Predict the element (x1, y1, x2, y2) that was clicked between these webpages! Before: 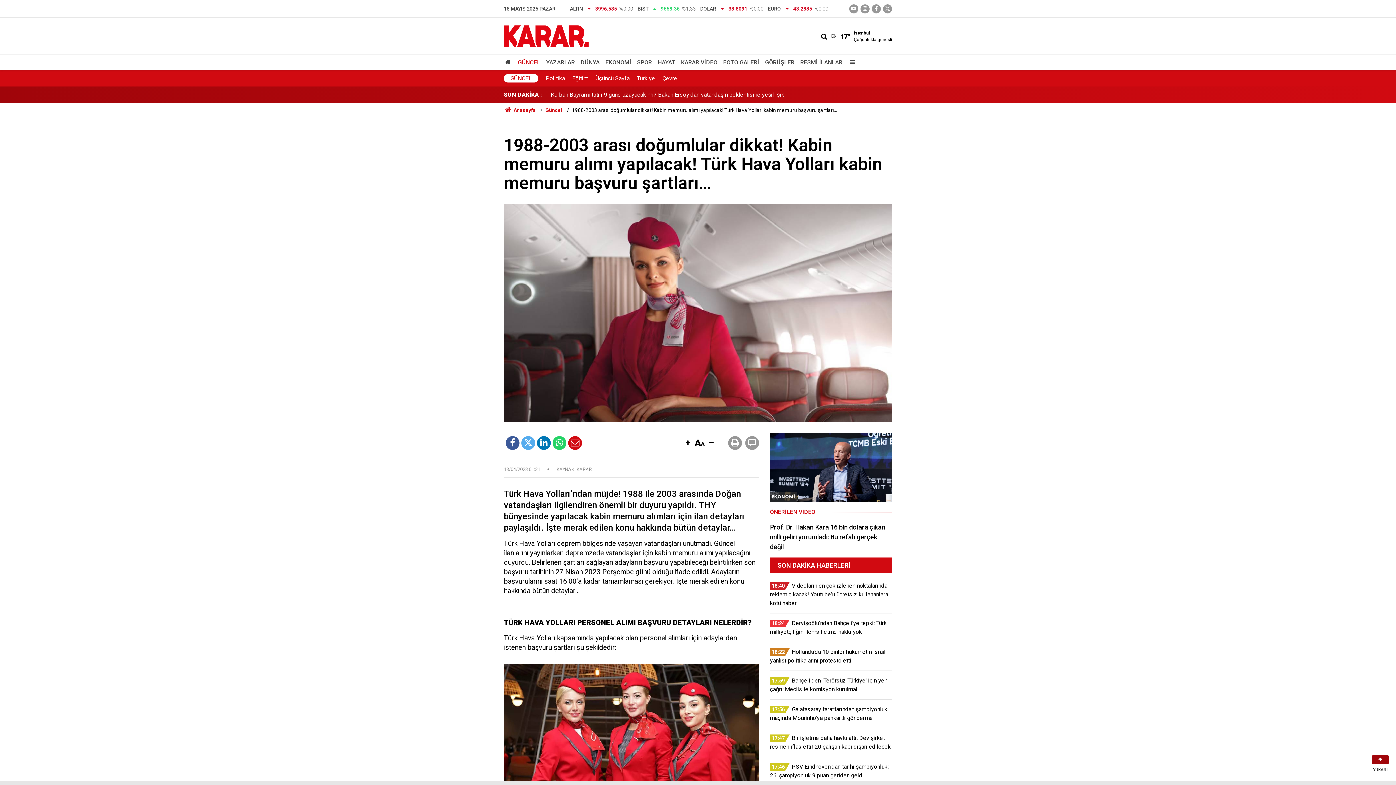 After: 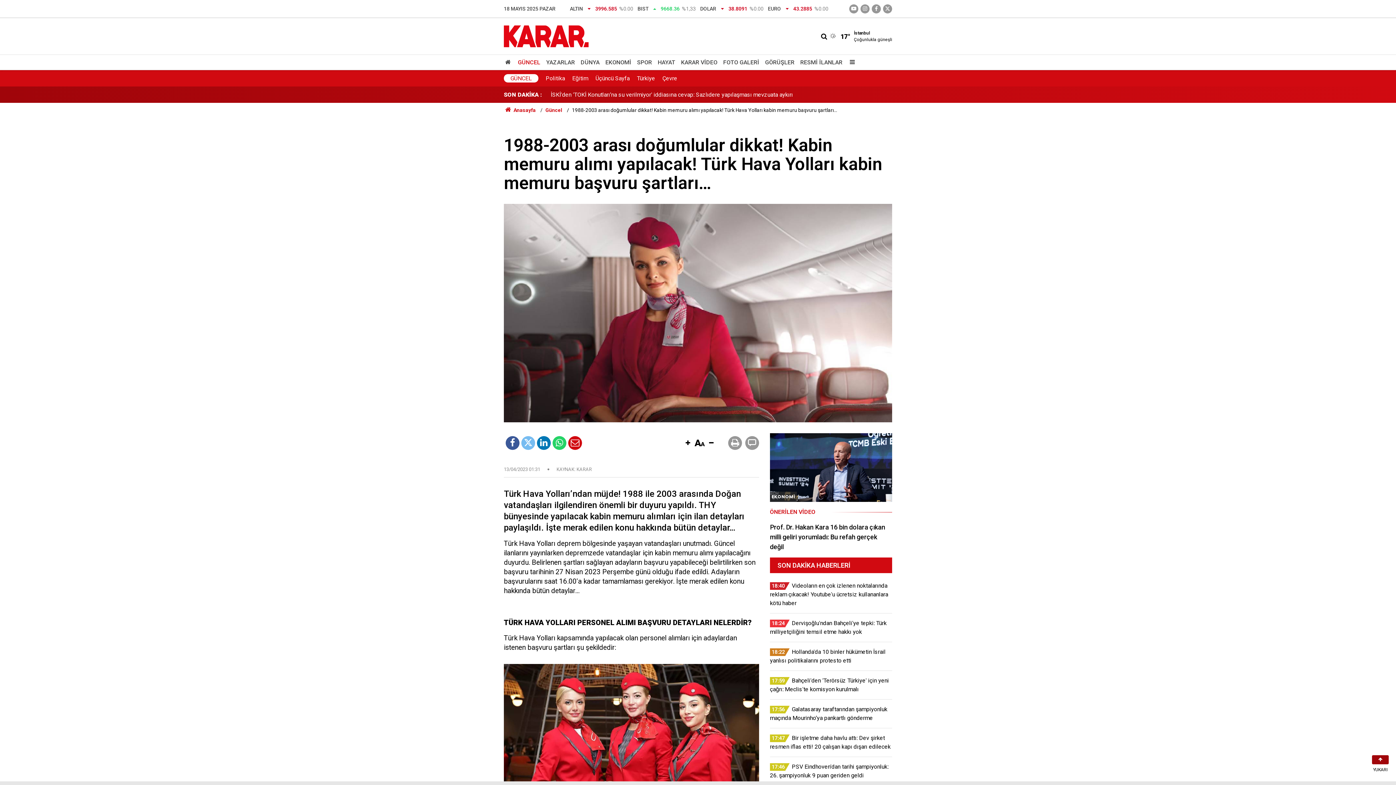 Action: bbox: (521, 436, 535, 450)